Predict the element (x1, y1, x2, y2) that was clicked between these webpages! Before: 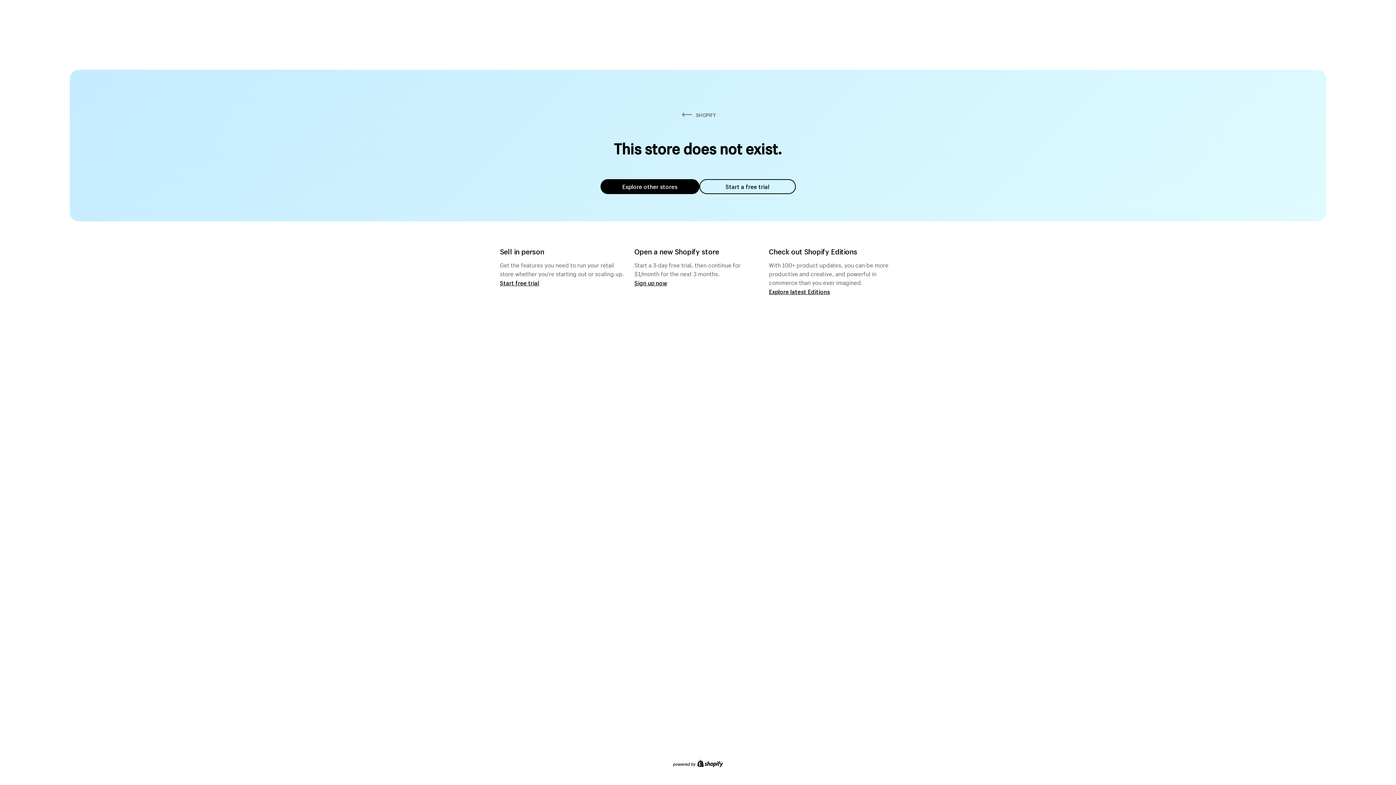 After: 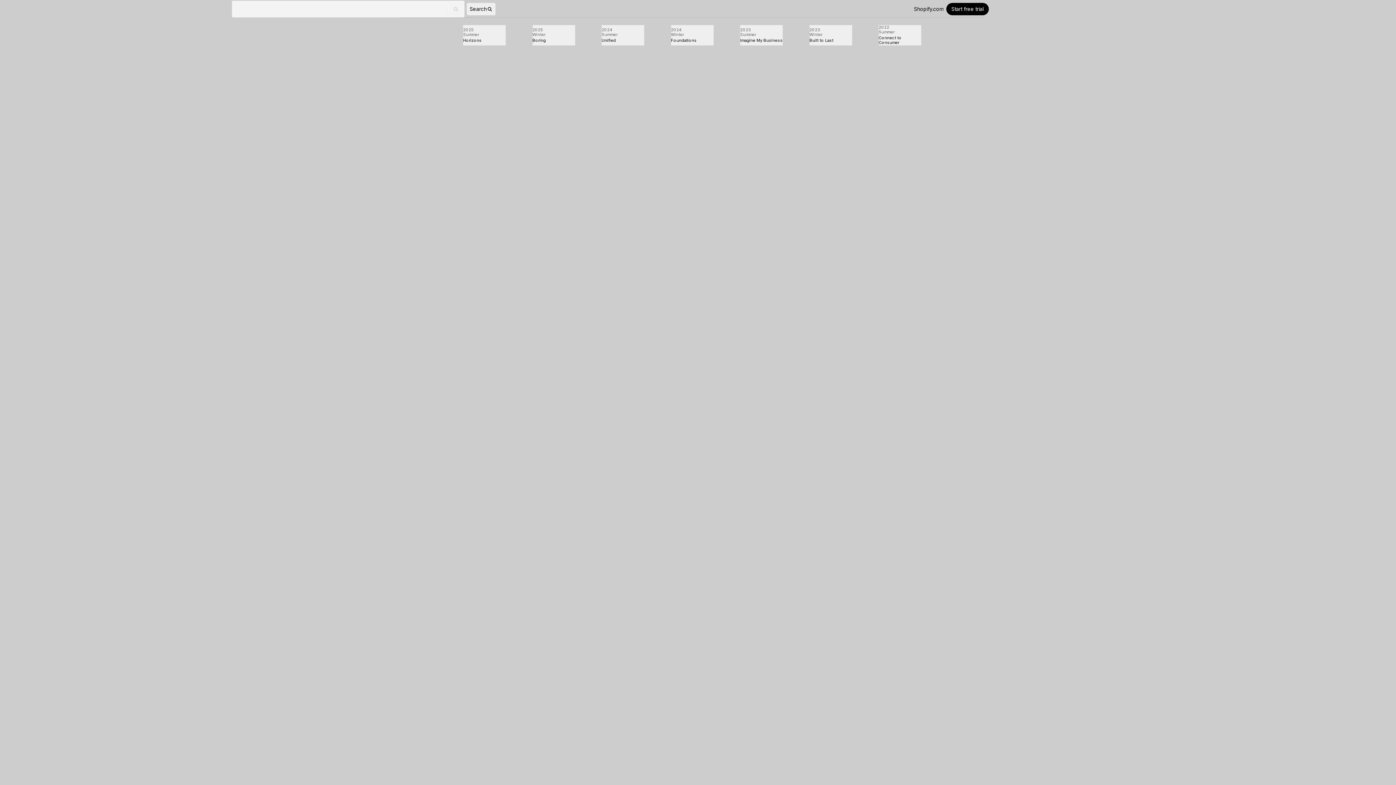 Action: label: Explore latest Editions bbox: (769, 287, 830, 295)